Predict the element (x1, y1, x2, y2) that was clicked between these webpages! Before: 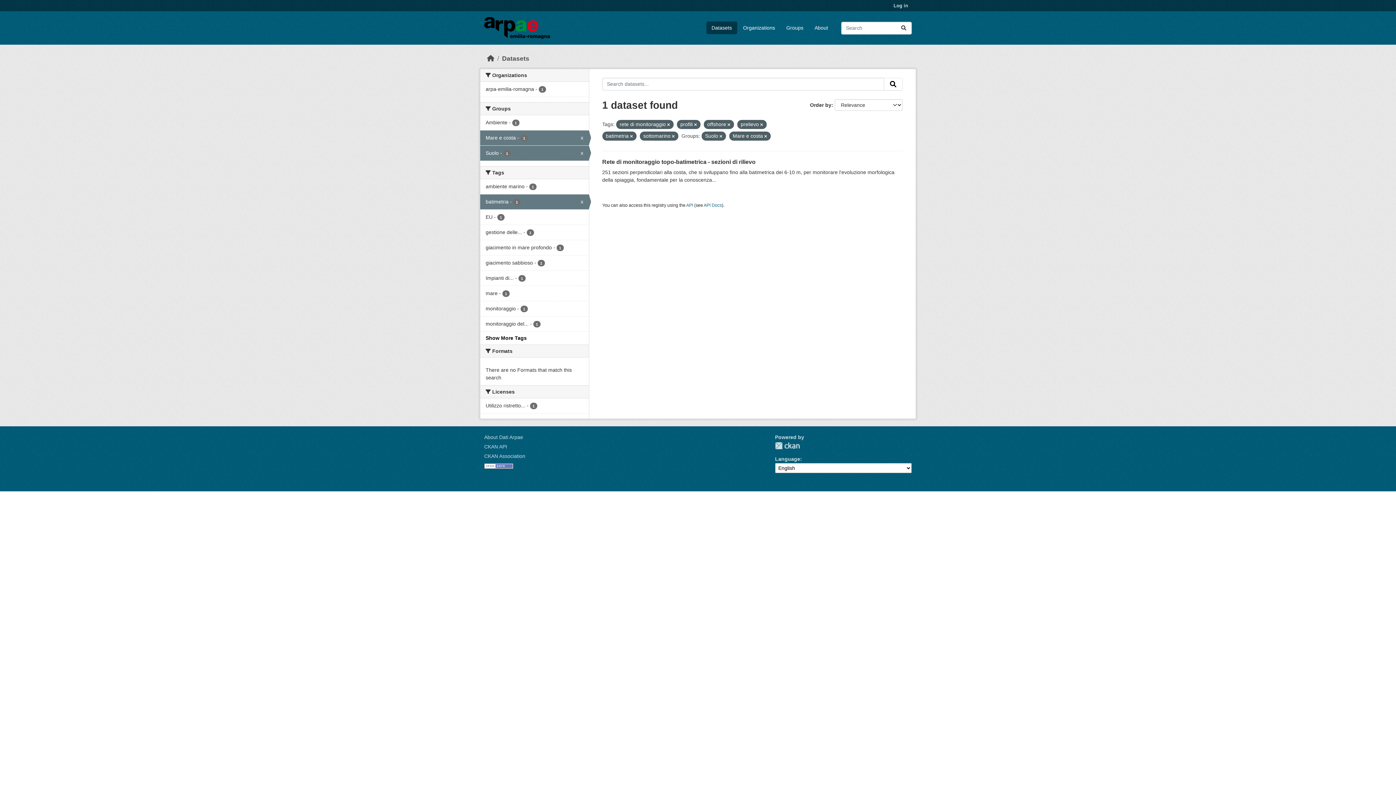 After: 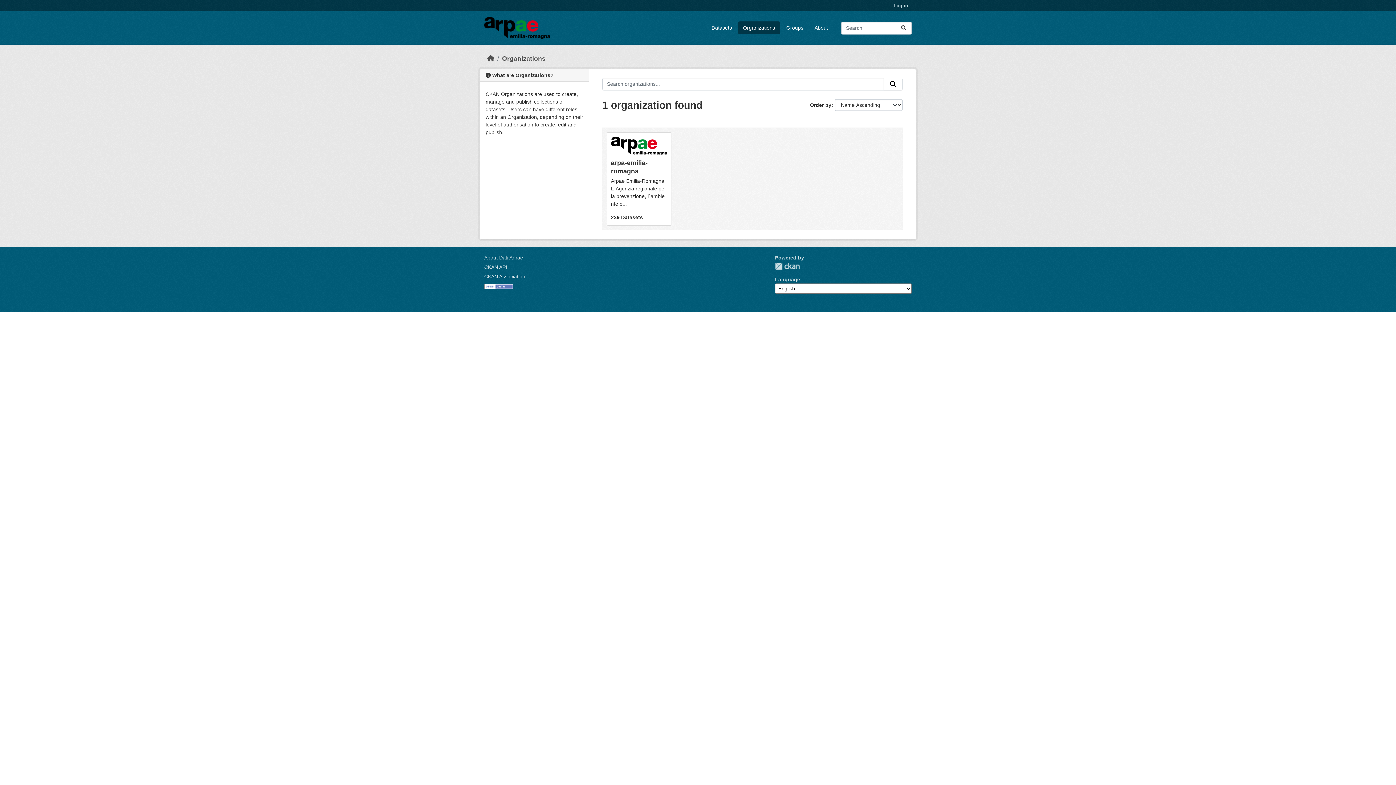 Action: label: Organizations bbox: (738, 21, 780, 34)